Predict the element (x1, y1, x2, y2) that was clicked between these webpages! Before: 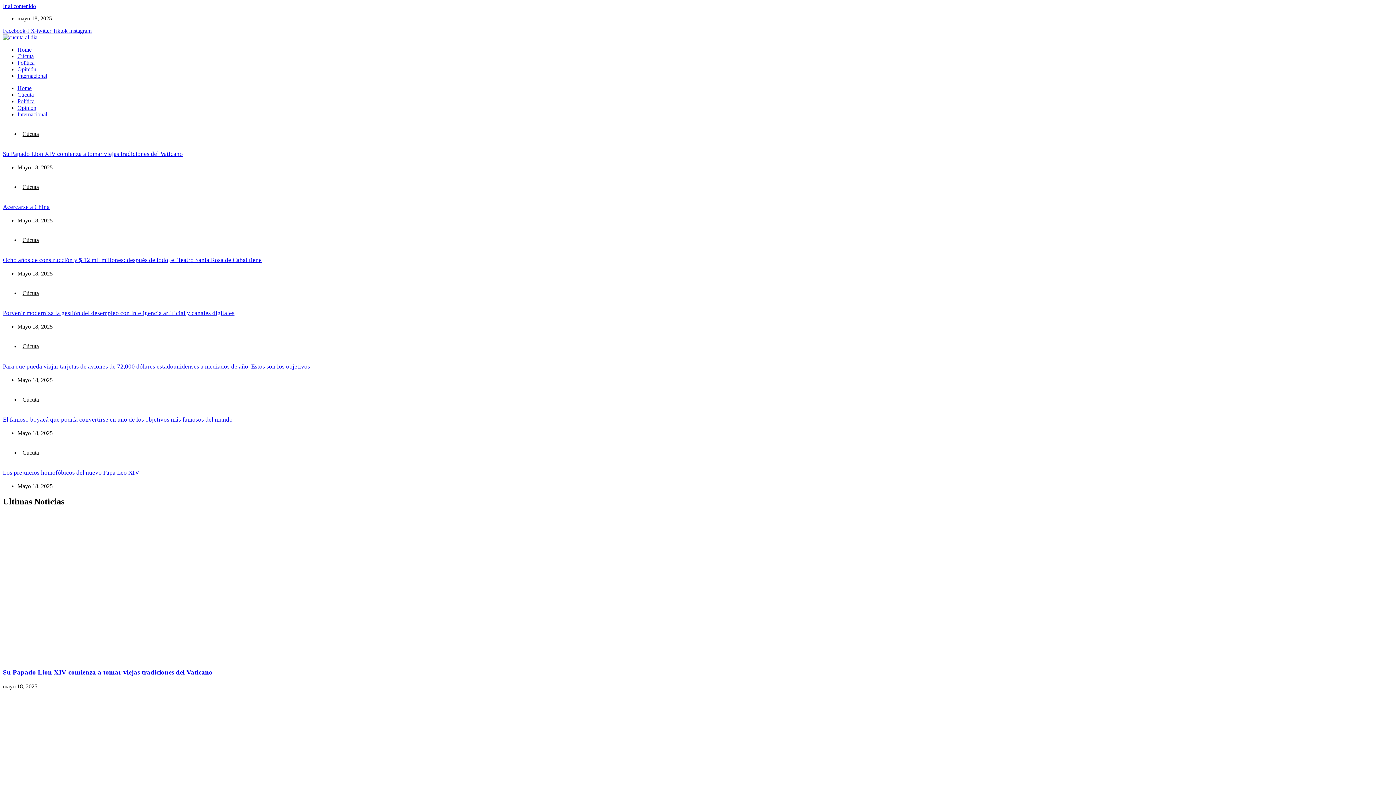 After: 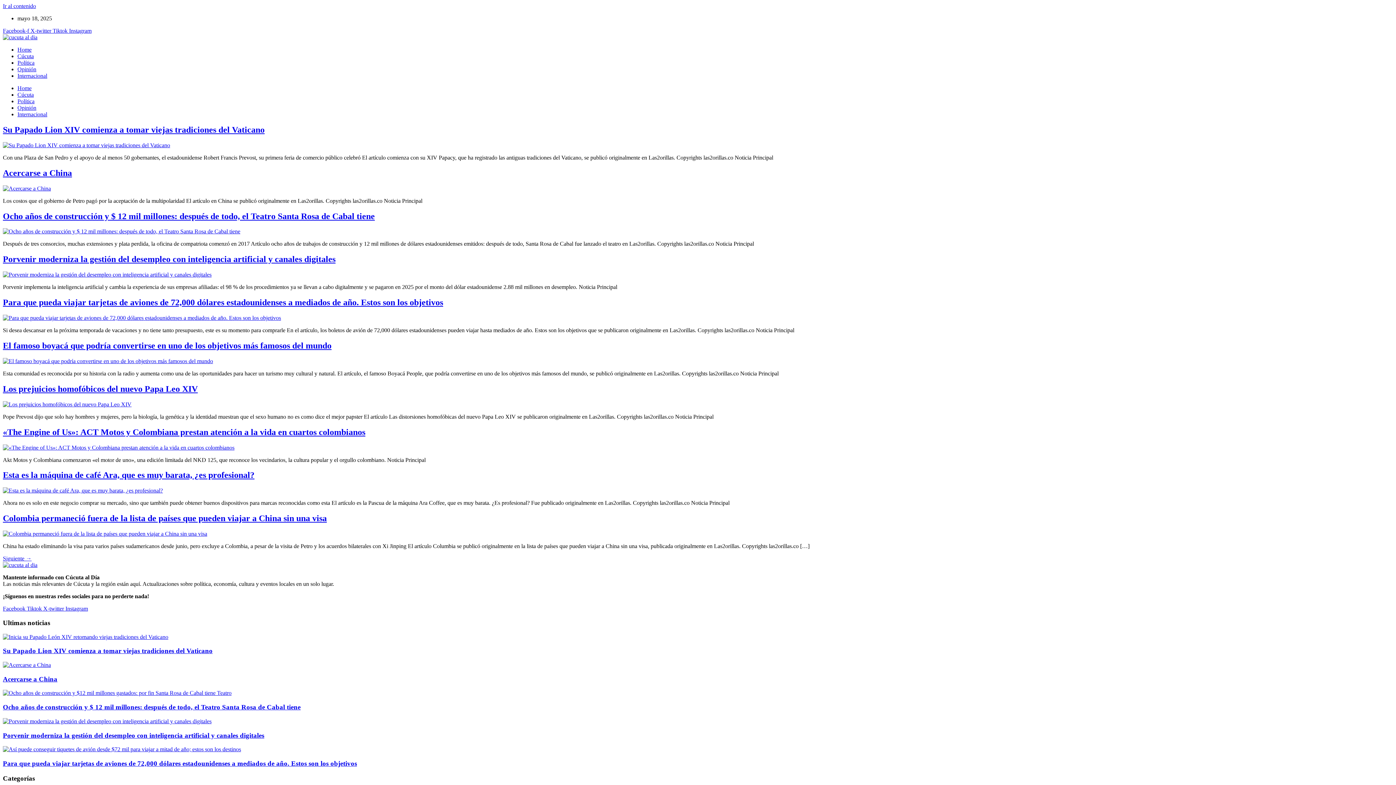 Action: label: Cúcuta bbox: (22, 130, 38, 137)